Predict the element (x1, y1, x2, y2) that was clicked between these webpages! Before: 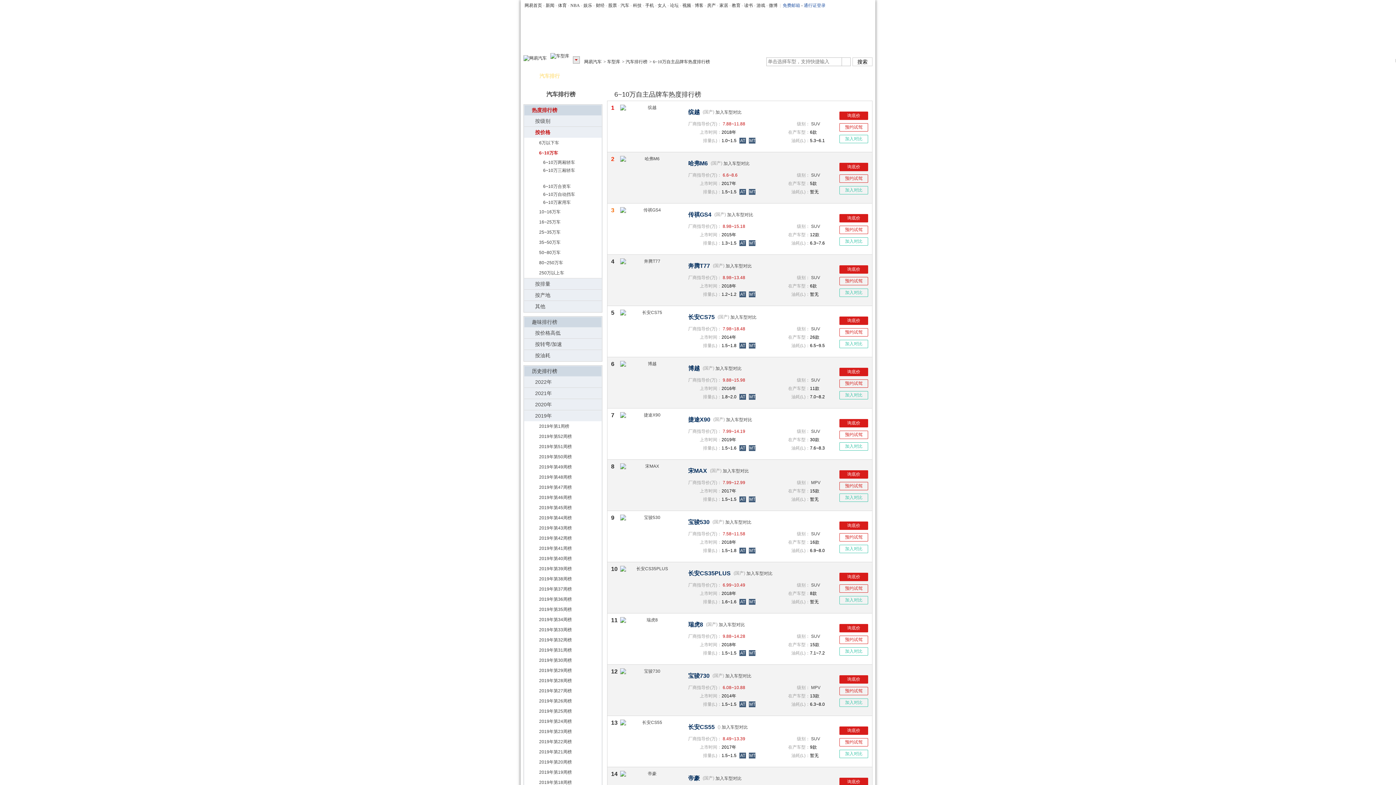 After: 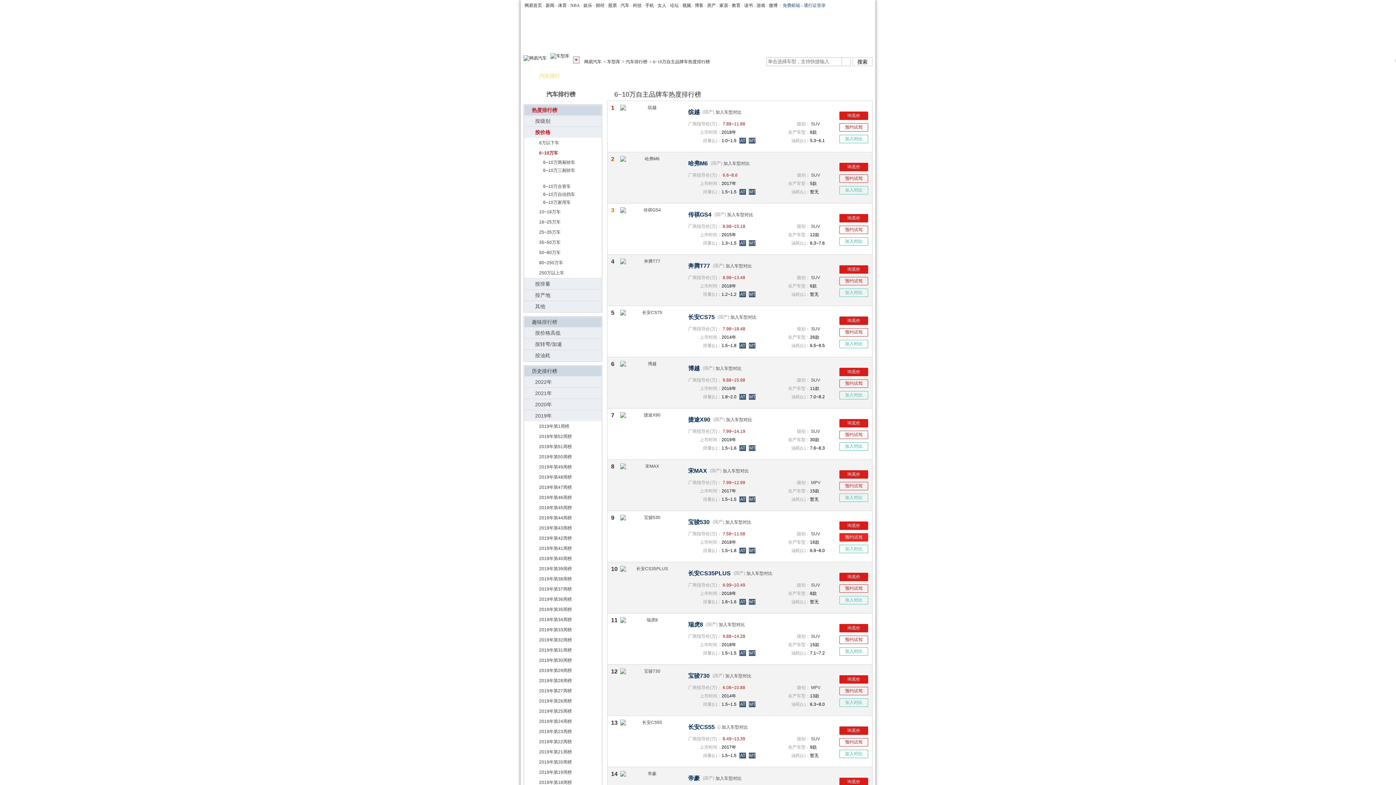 Action: bbox: (839, 533, 868, 541) label: 预约试驾